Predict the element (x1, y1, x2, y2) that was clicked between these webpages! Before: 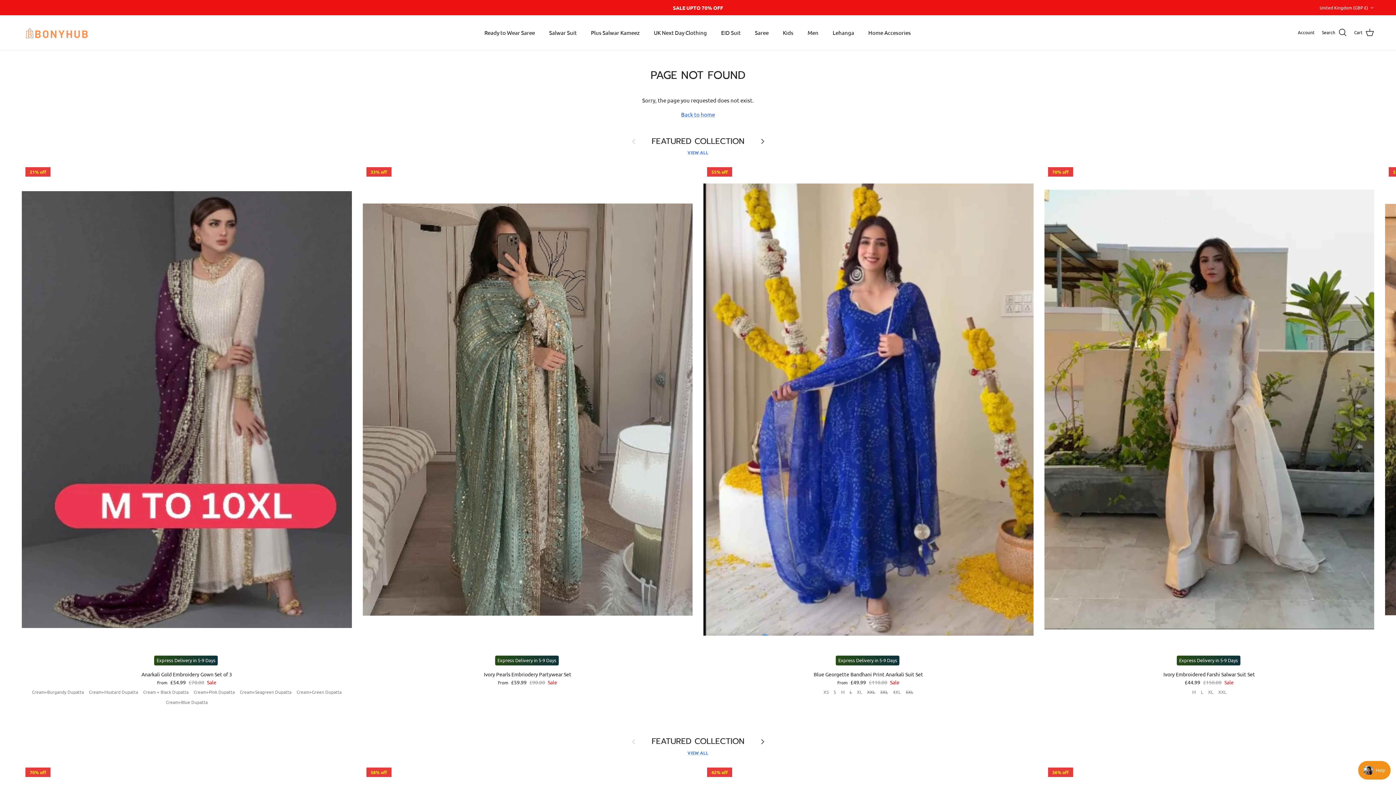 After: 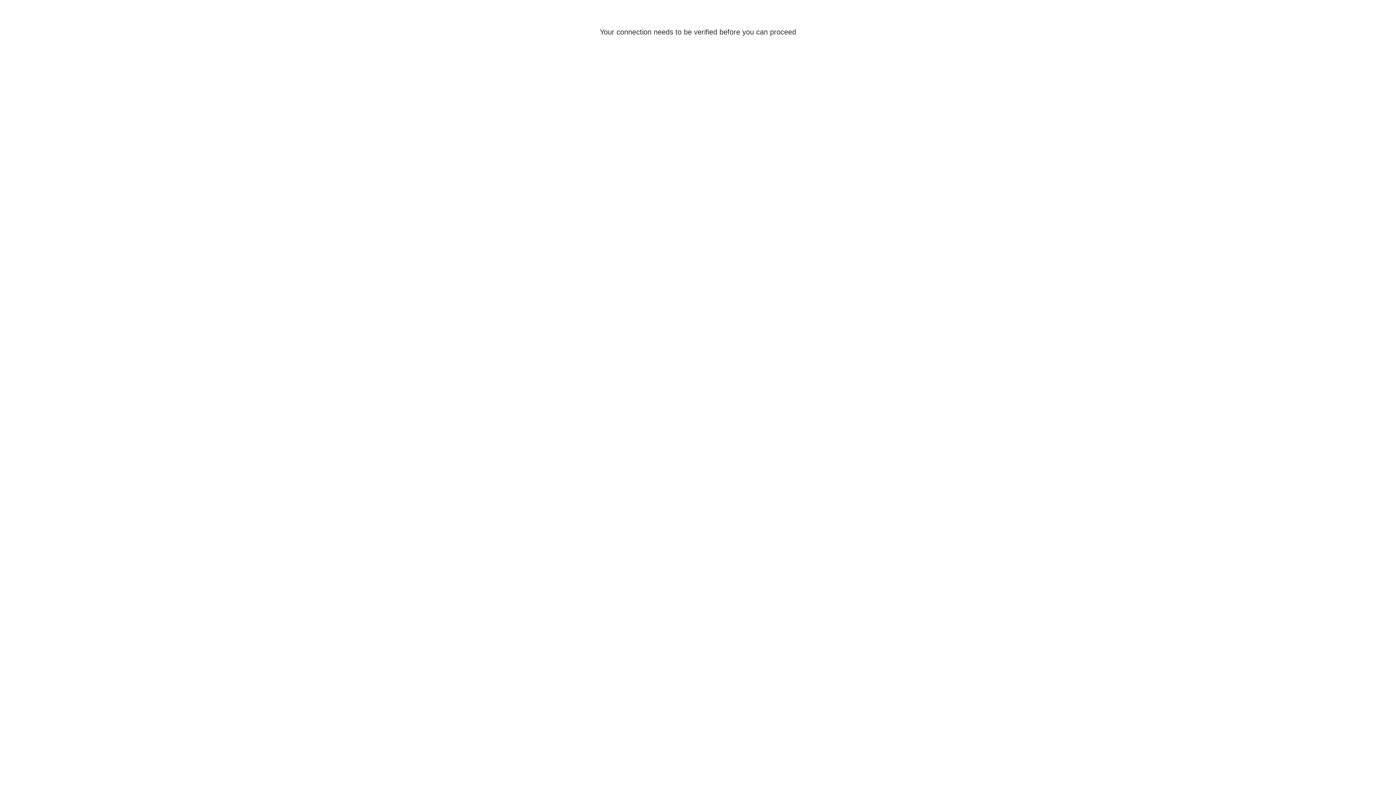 Action: label: Account bbox: (1298, 29, 1314, 36)